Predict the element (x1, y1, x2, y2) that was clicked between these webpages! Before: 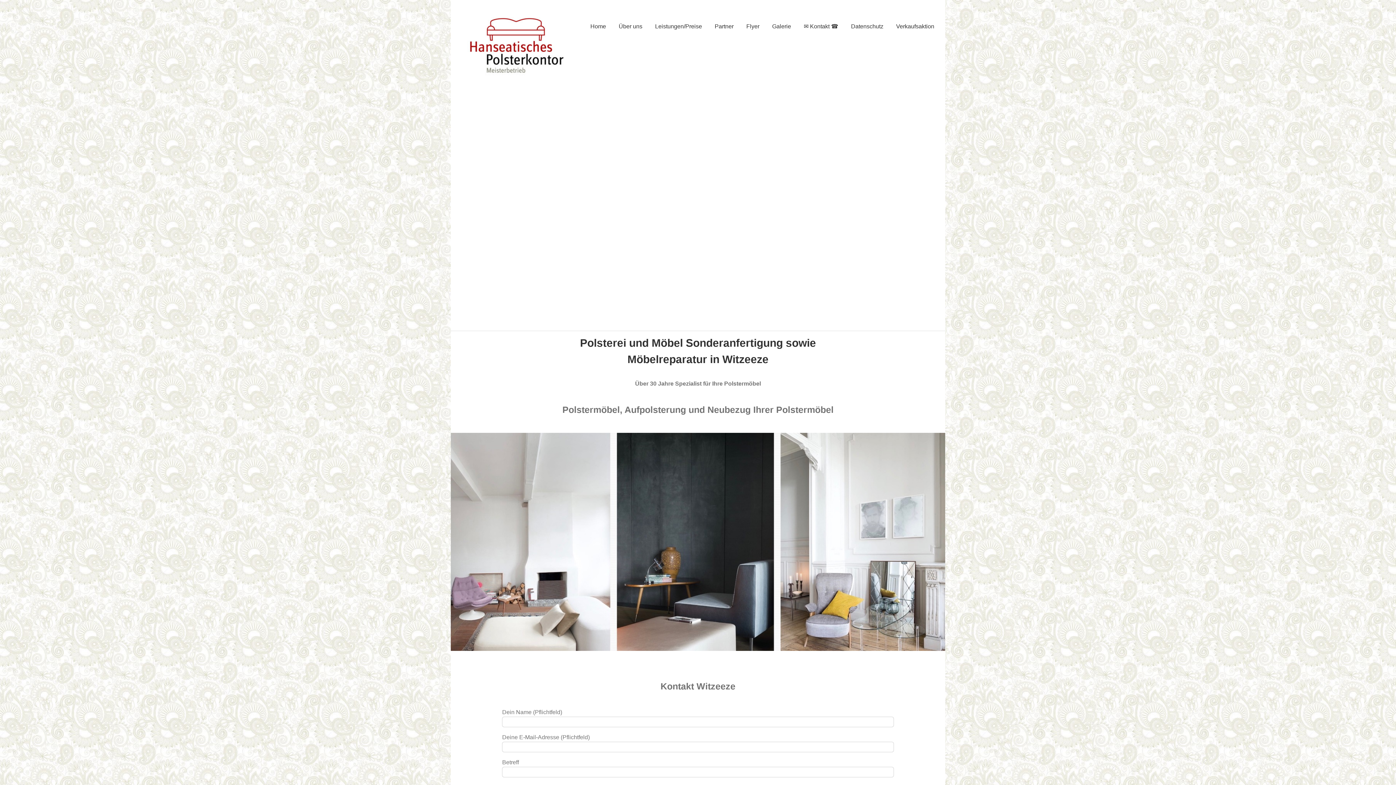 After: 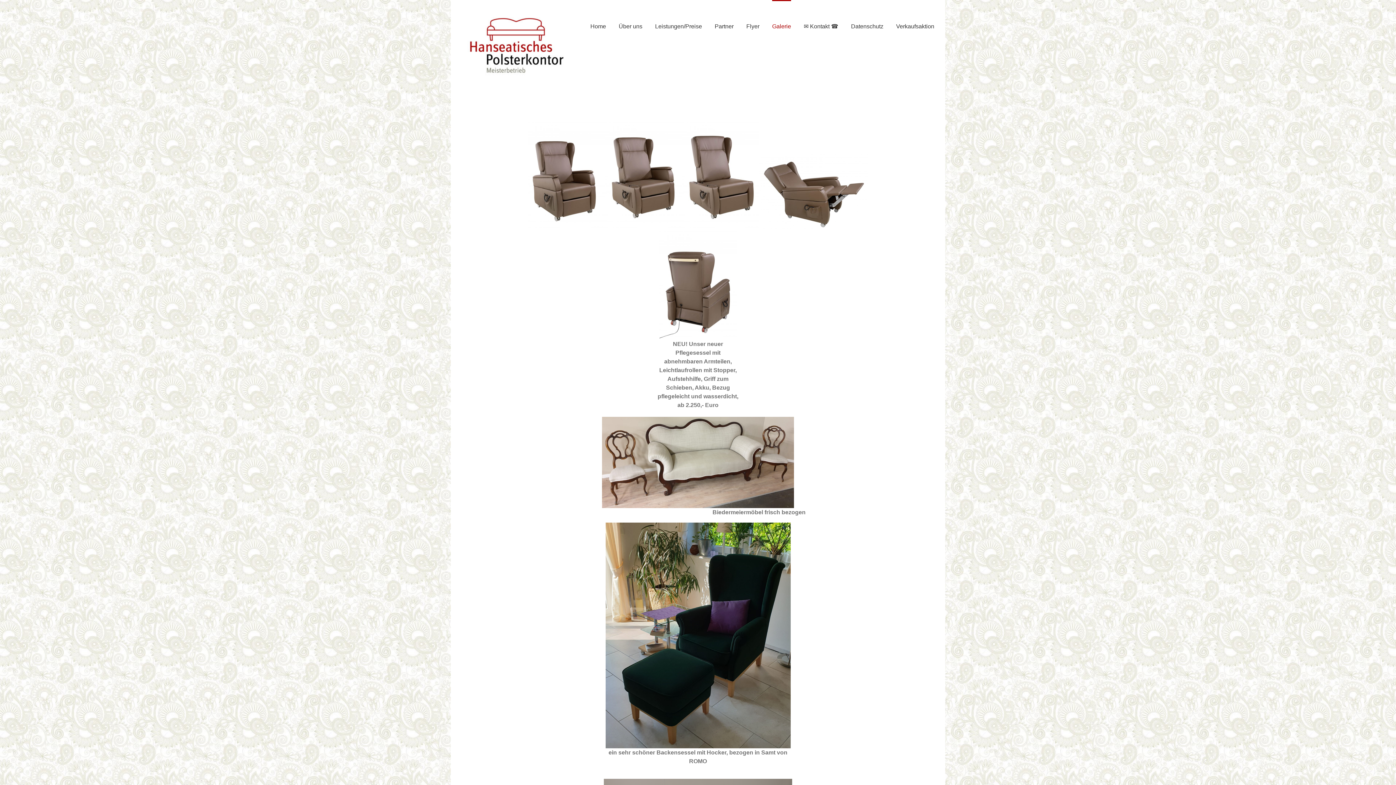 Action: label: Galerie bbox: (772, 0, 791, 52)